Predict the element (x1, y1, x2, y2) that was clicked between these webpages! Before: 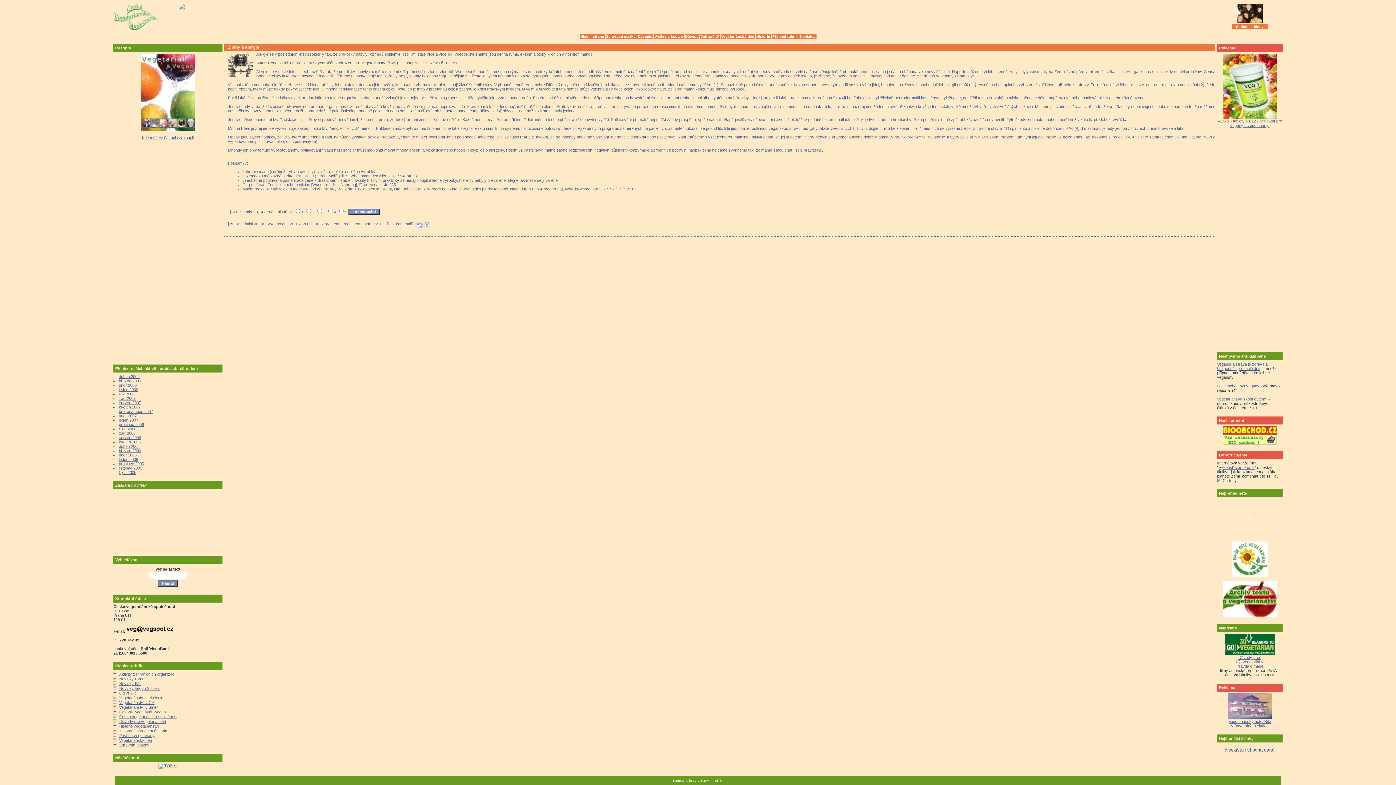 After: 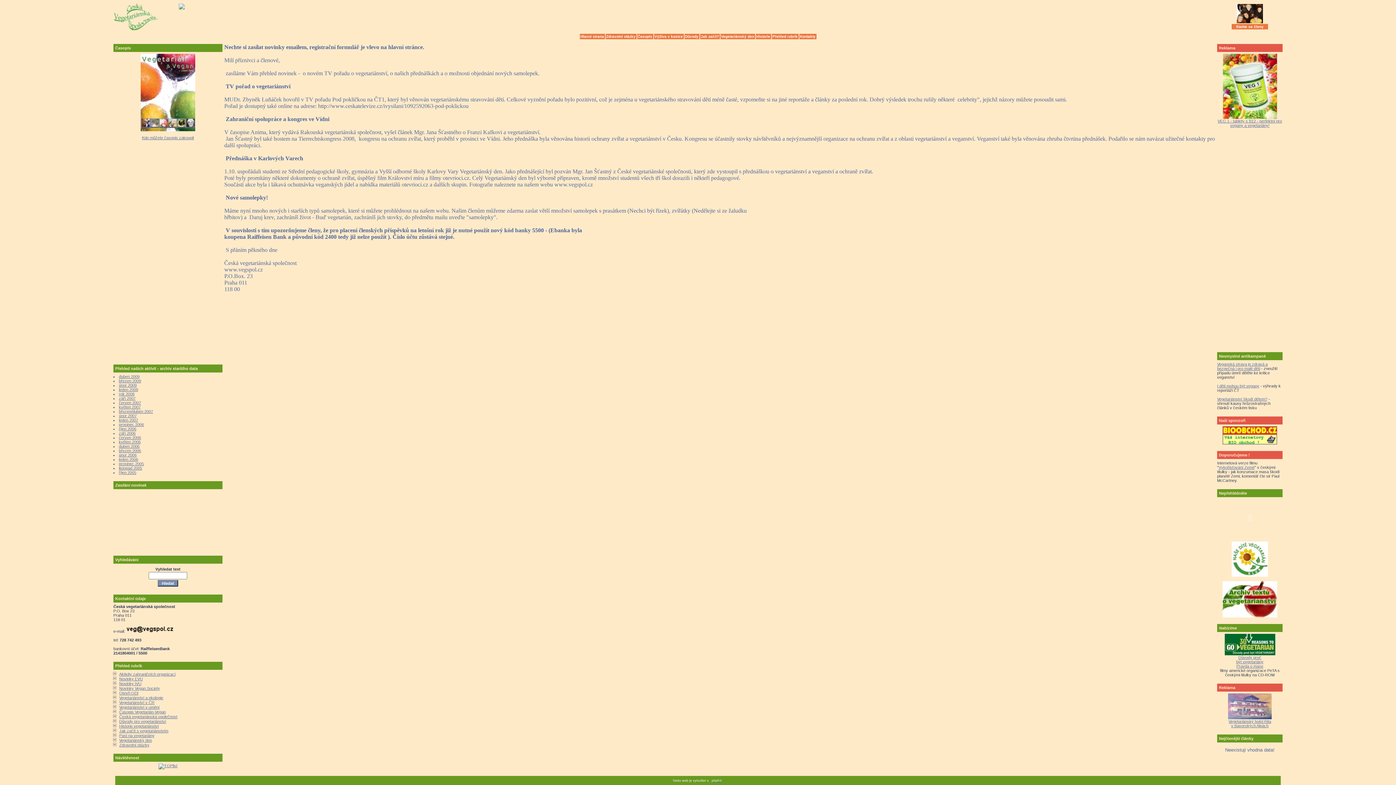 Action: label: leden 2009 bbox: (118, 387, 138, 392)